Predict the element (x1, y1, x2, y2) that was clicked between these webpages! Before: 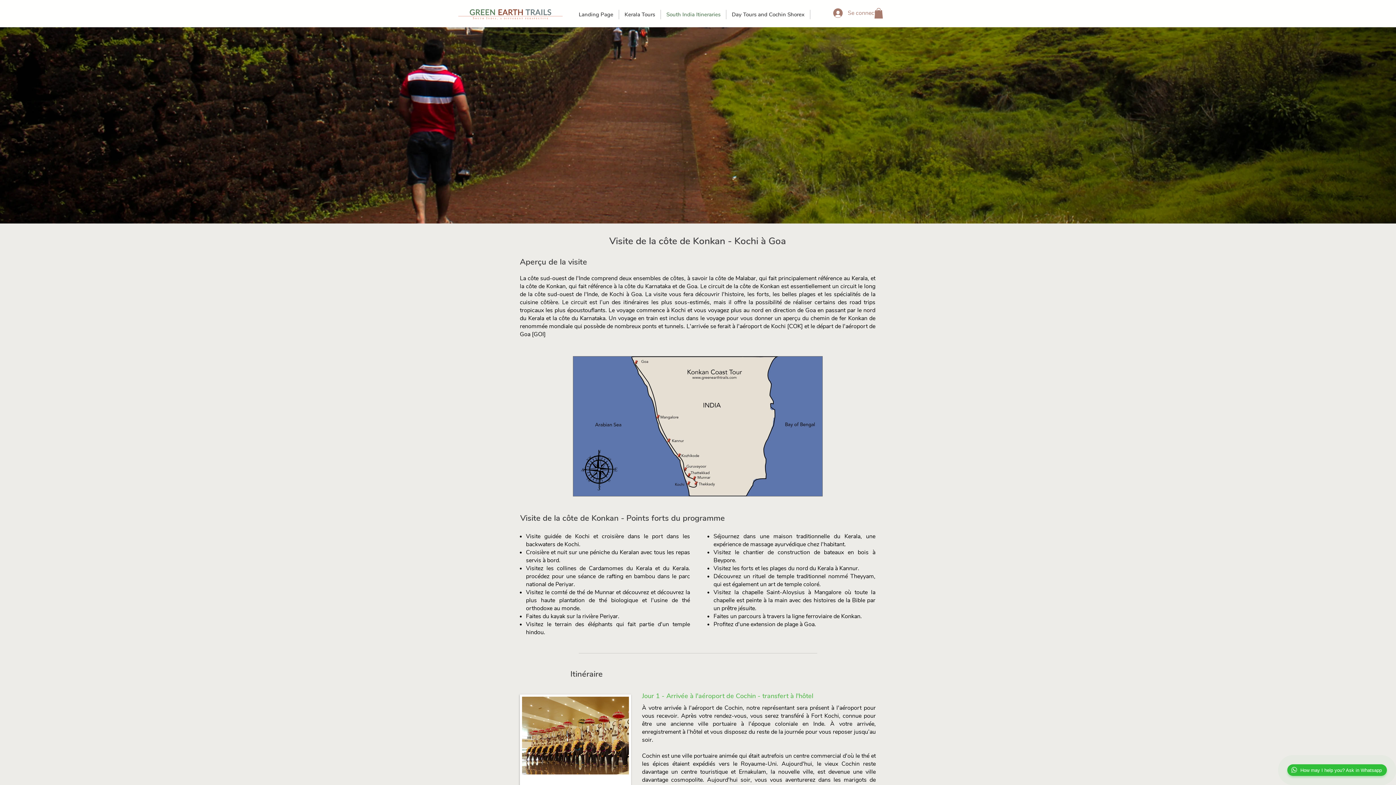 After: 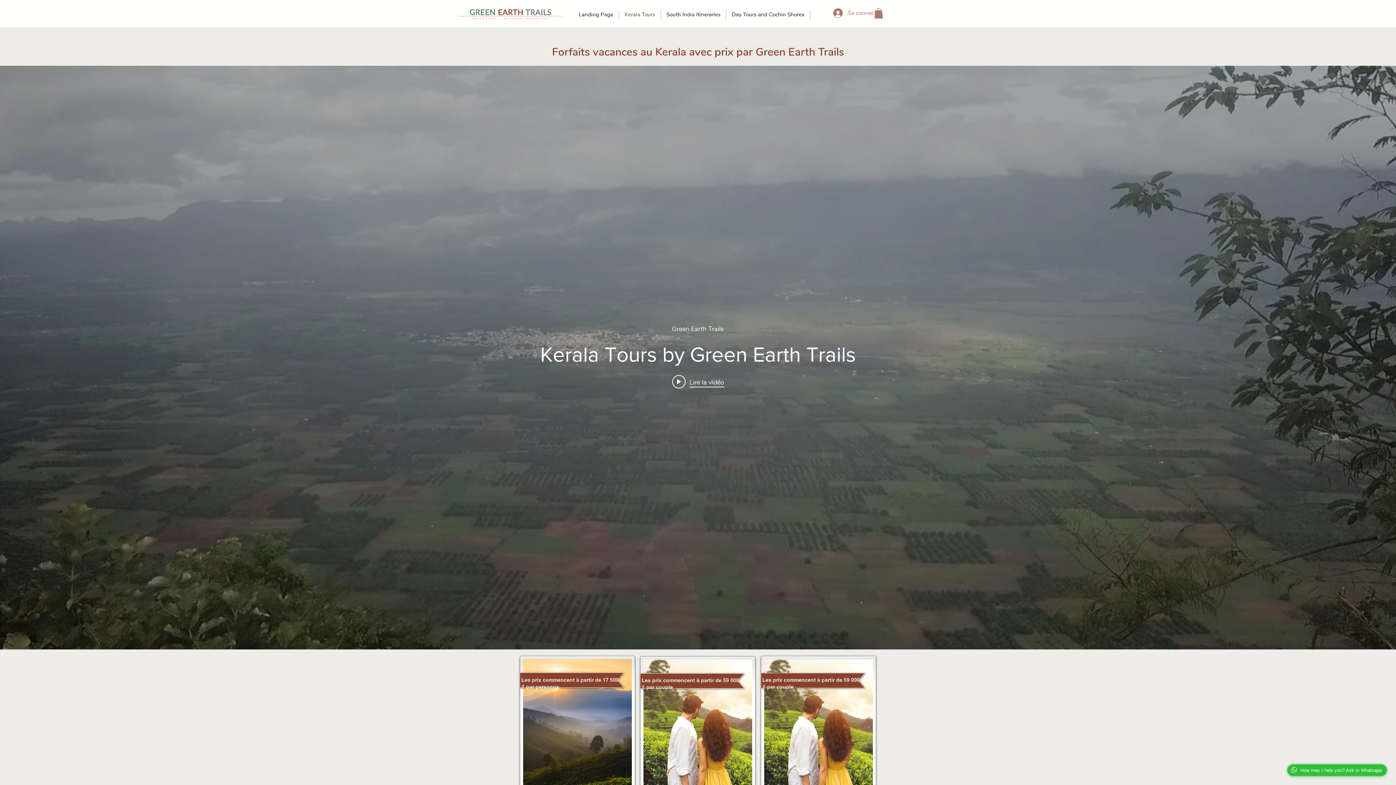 Action: bbox: (619, 9, 660, 19) label: Kerala Tours